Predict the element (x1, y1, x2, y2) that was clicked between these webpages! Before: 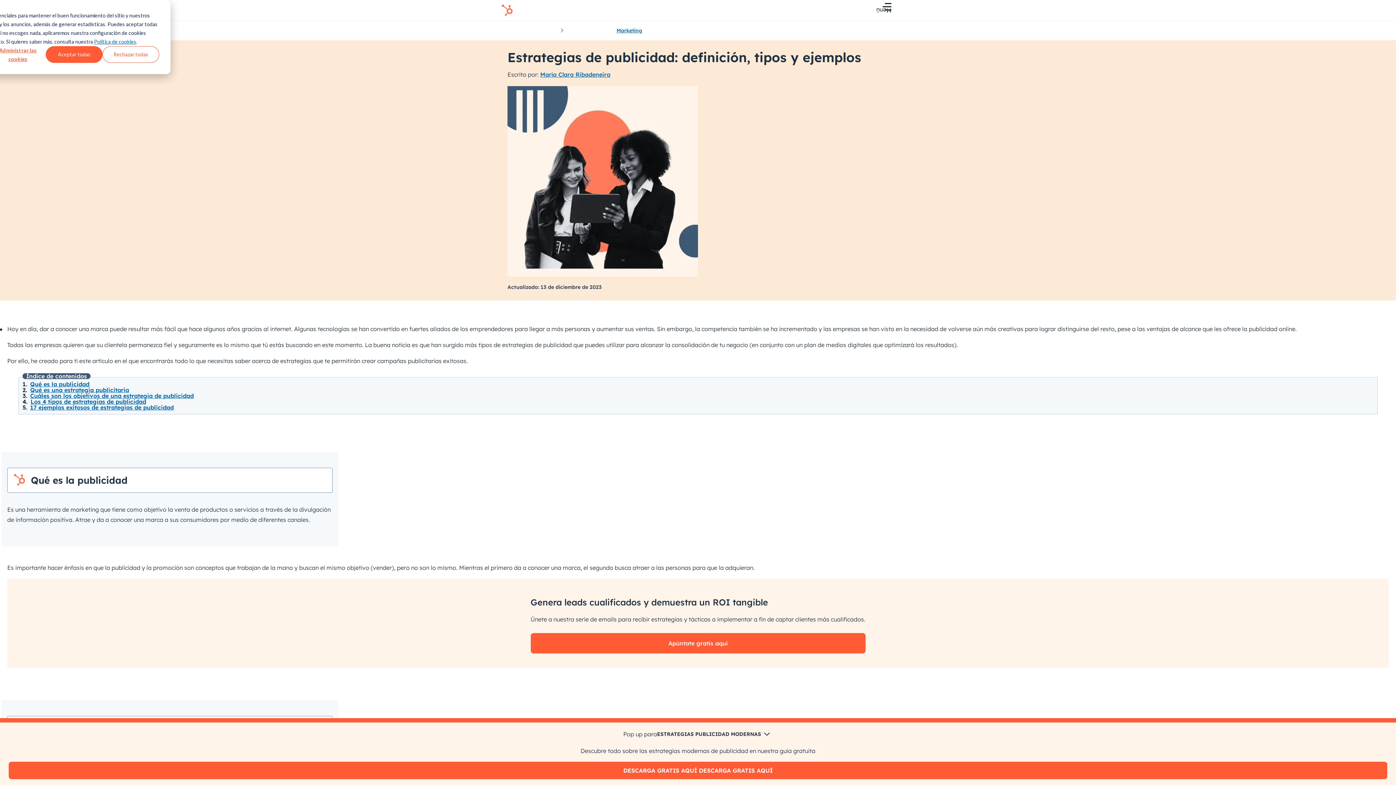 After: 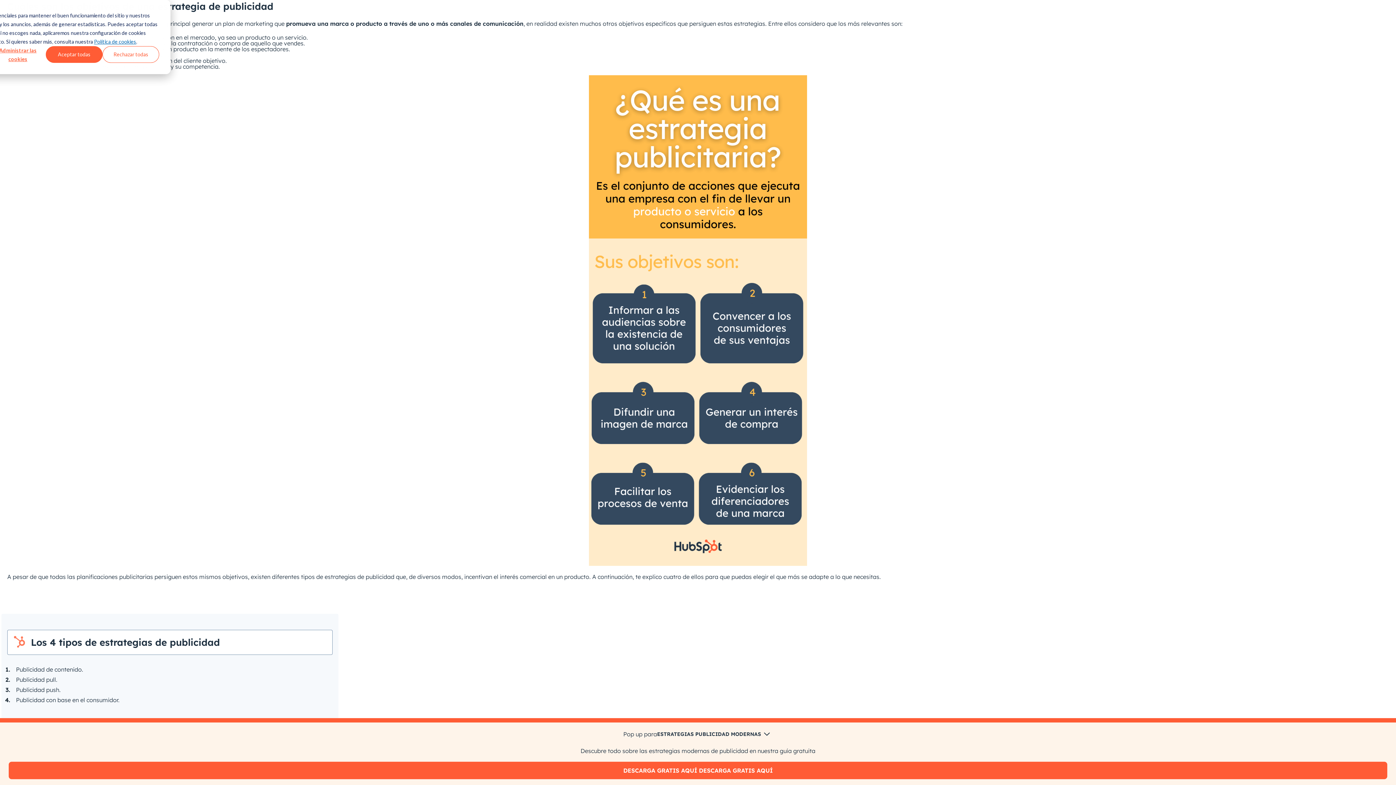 Action: label: Cuáles son los objetivos de una estrategia de publicidad bbox: (30, 392, 193, 399)